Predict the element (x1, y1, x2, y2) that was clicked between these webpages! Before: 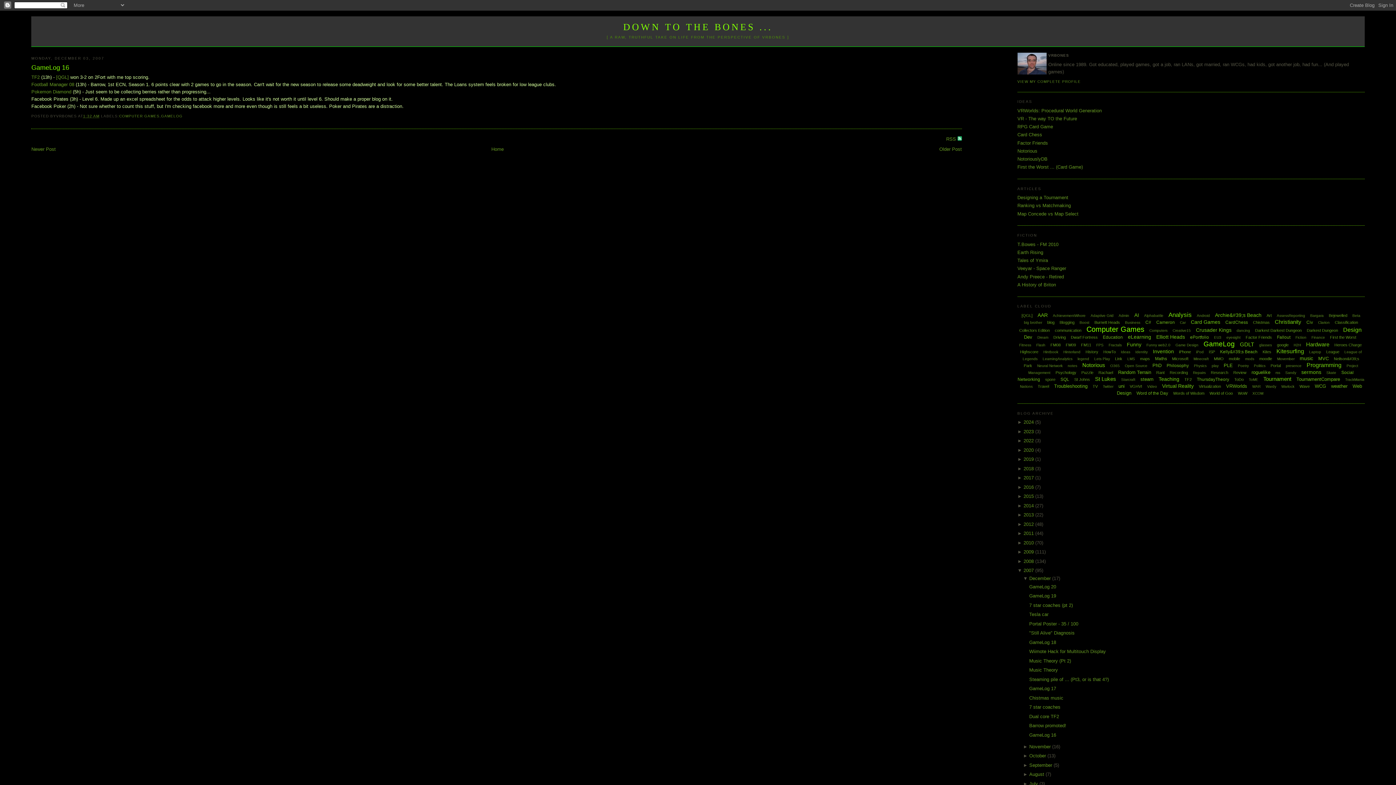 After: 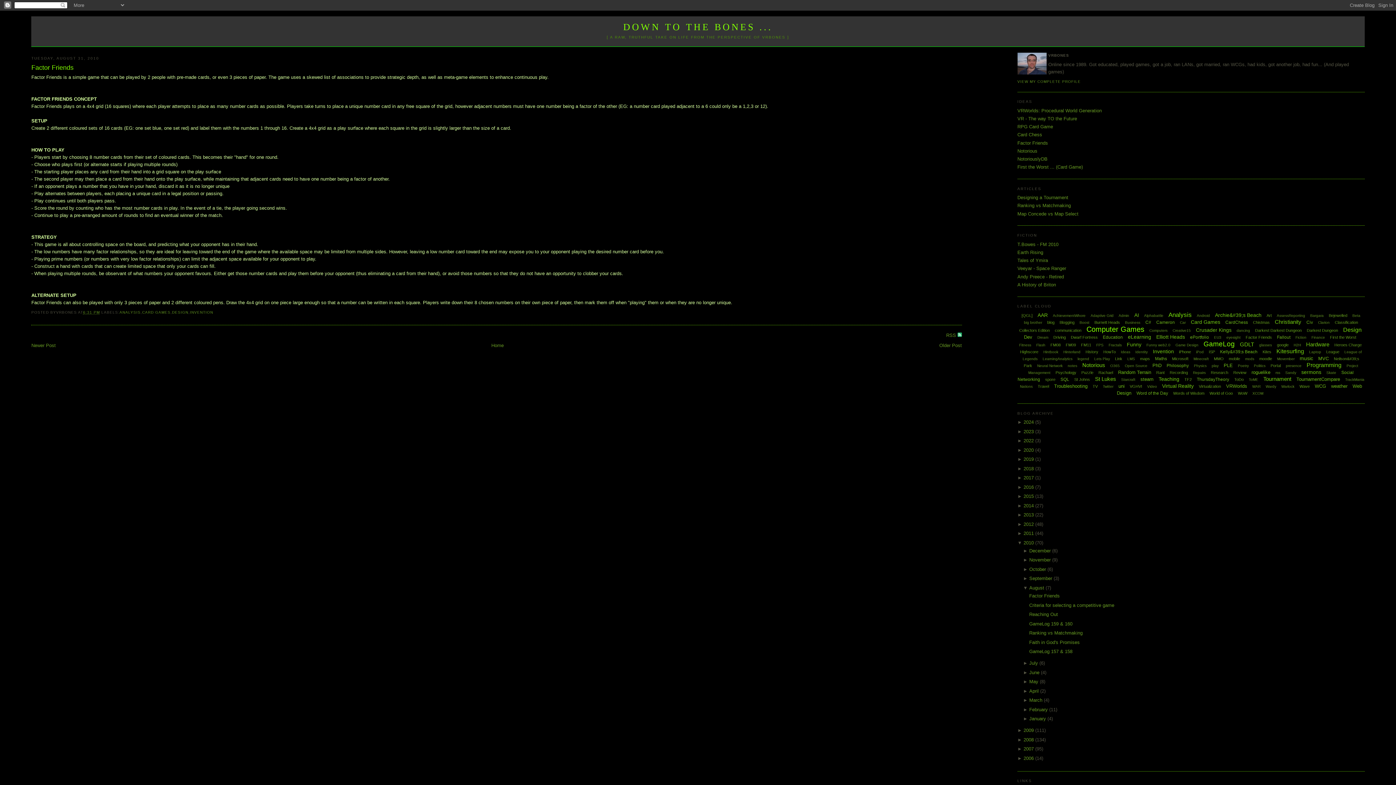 Action: label: Factor Friends bbox: (1017, 140, 1048, 145)